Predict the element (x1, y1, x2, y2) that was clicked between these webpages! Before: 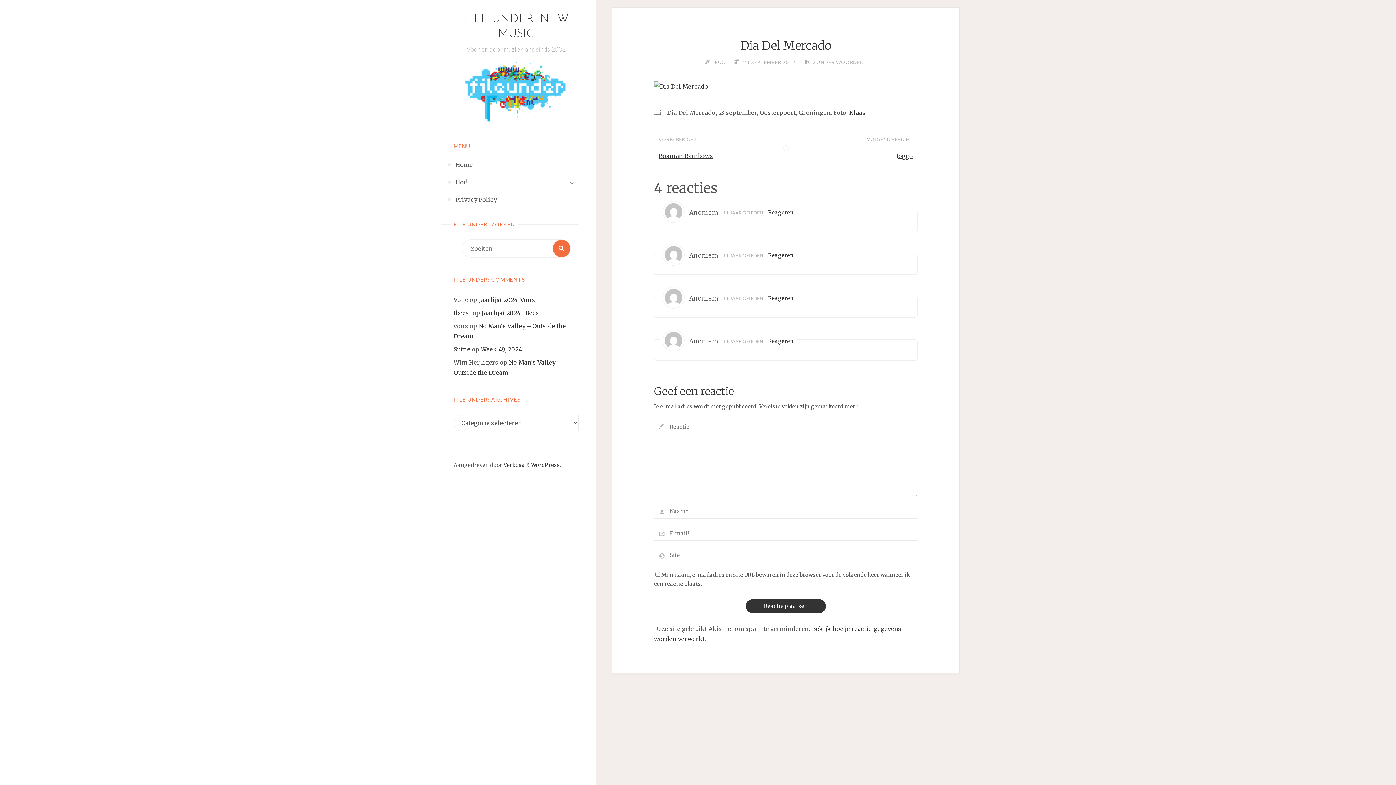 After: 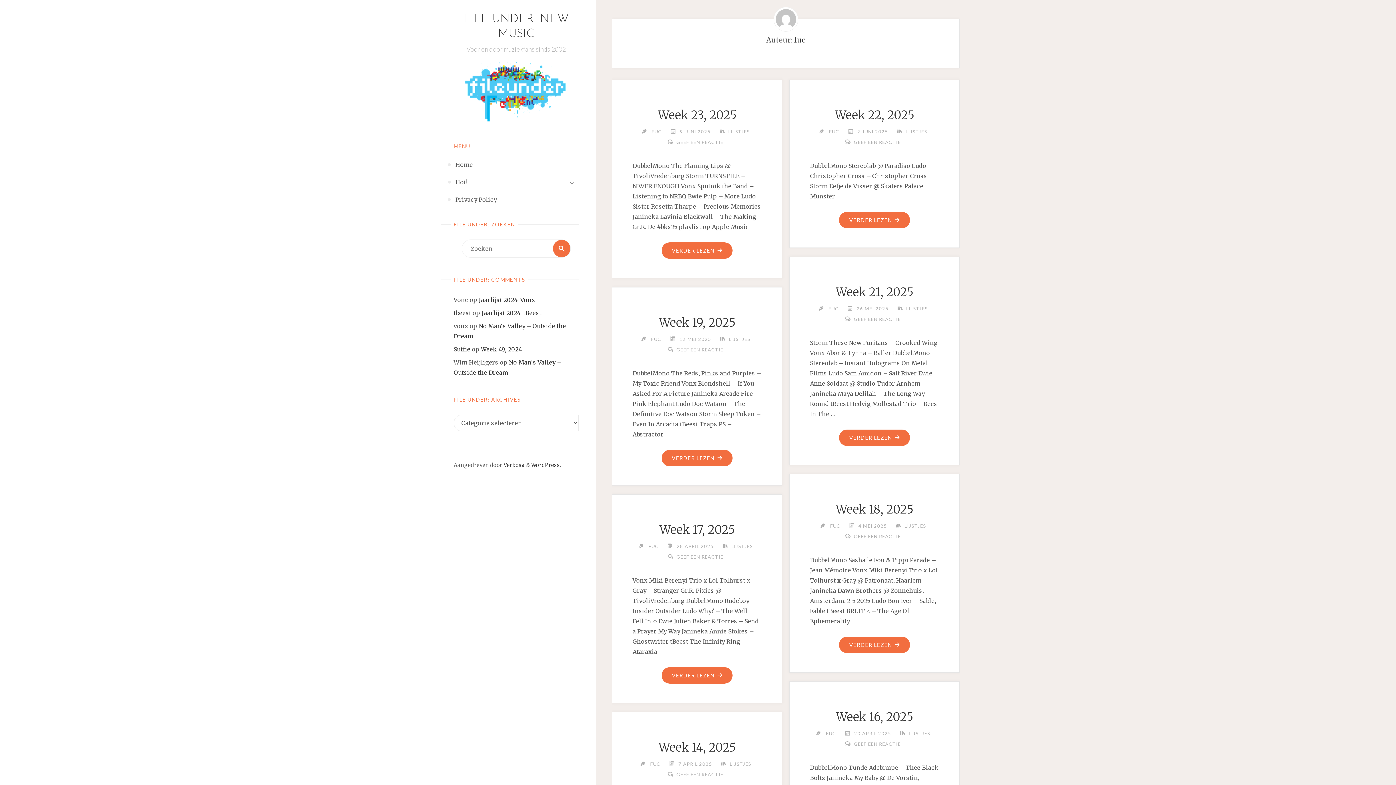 Action: label: FUC bbox: (714, 59, 725, 65)